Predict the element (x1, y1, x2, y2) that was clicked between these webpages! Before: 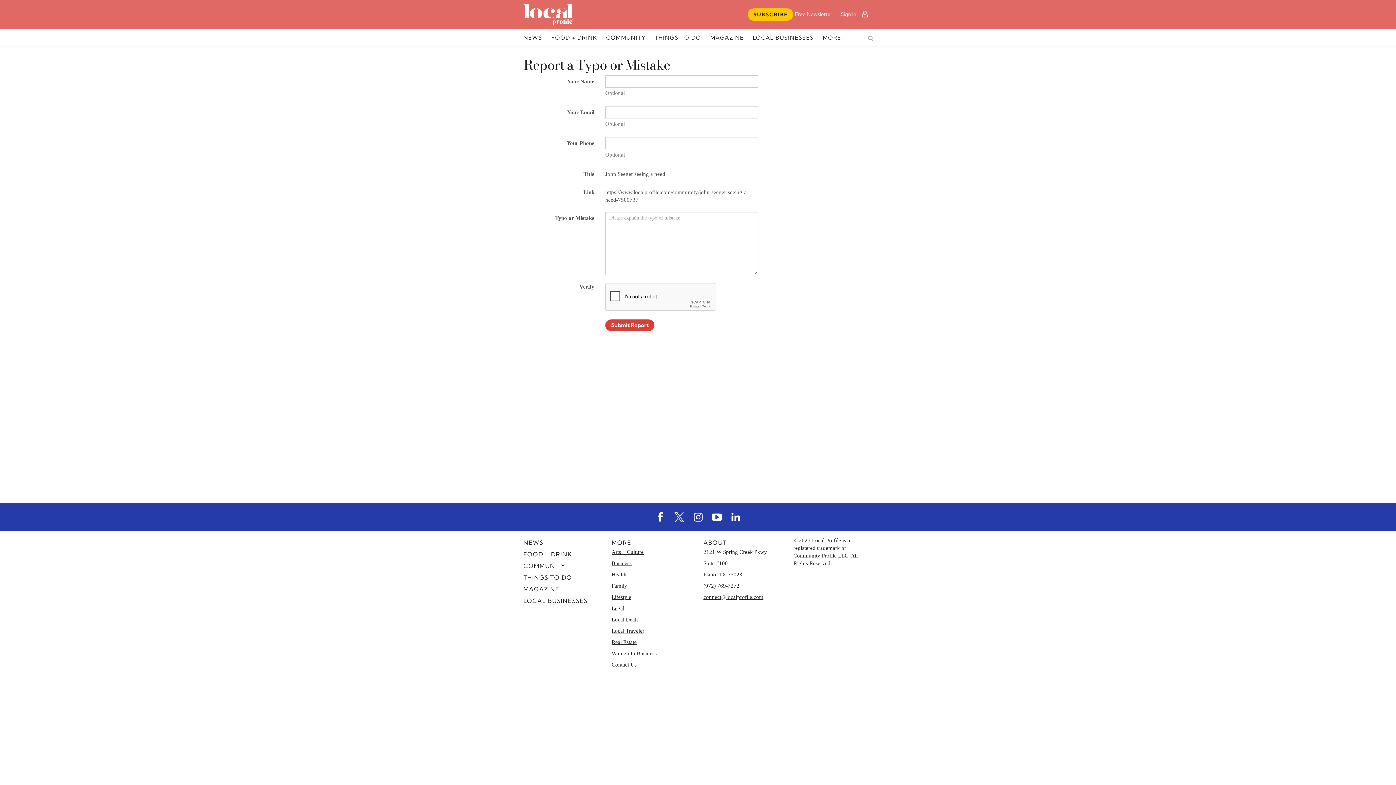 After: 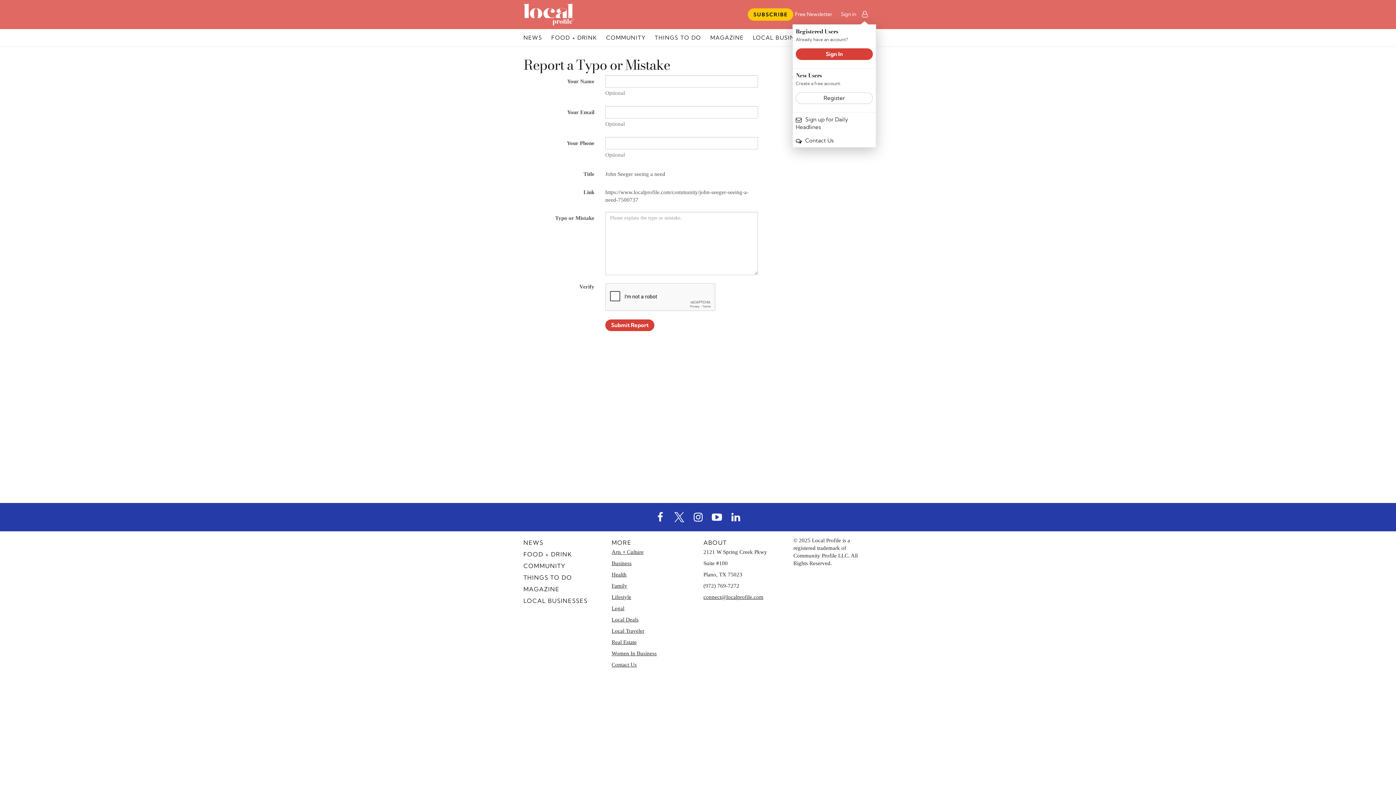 Action: label: Sign in  bbox: (835, 7, 872, 20)